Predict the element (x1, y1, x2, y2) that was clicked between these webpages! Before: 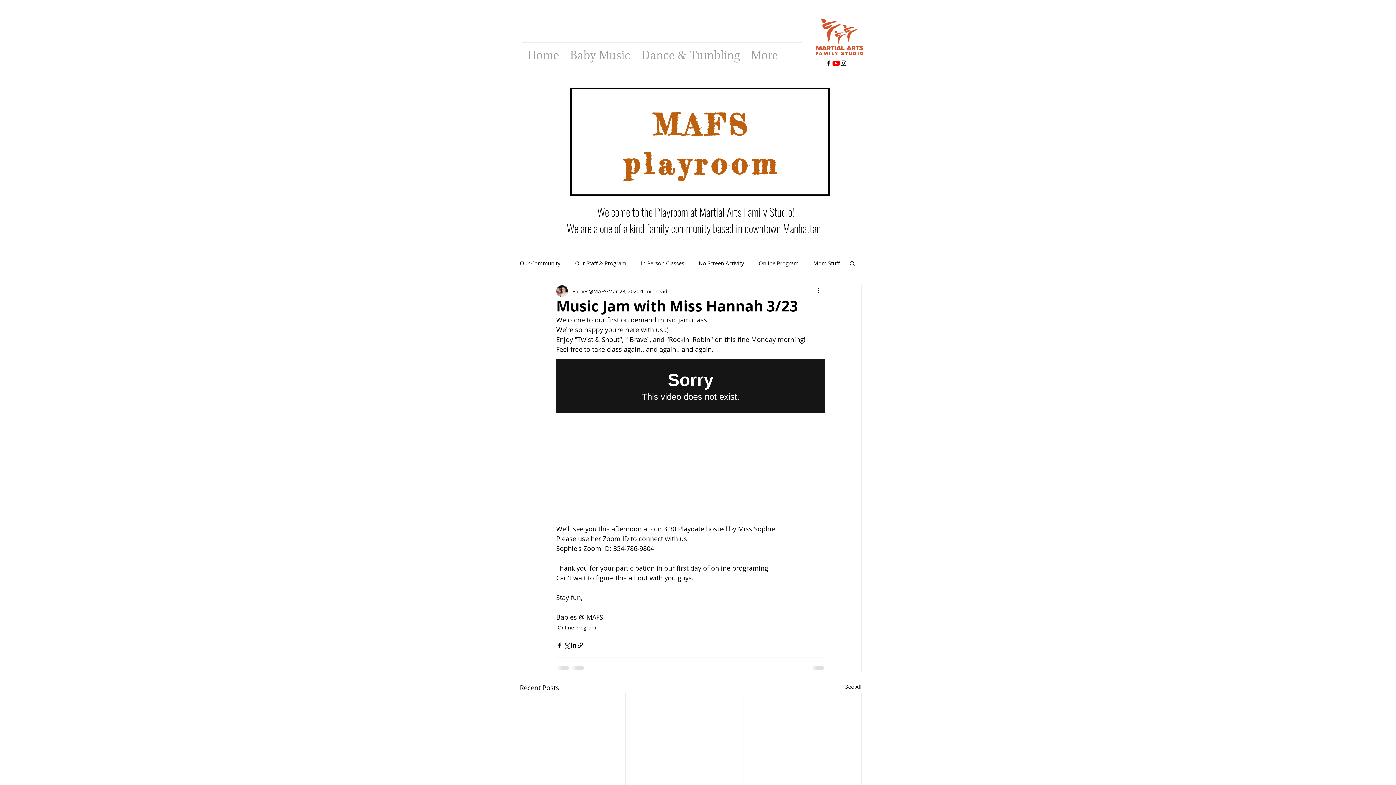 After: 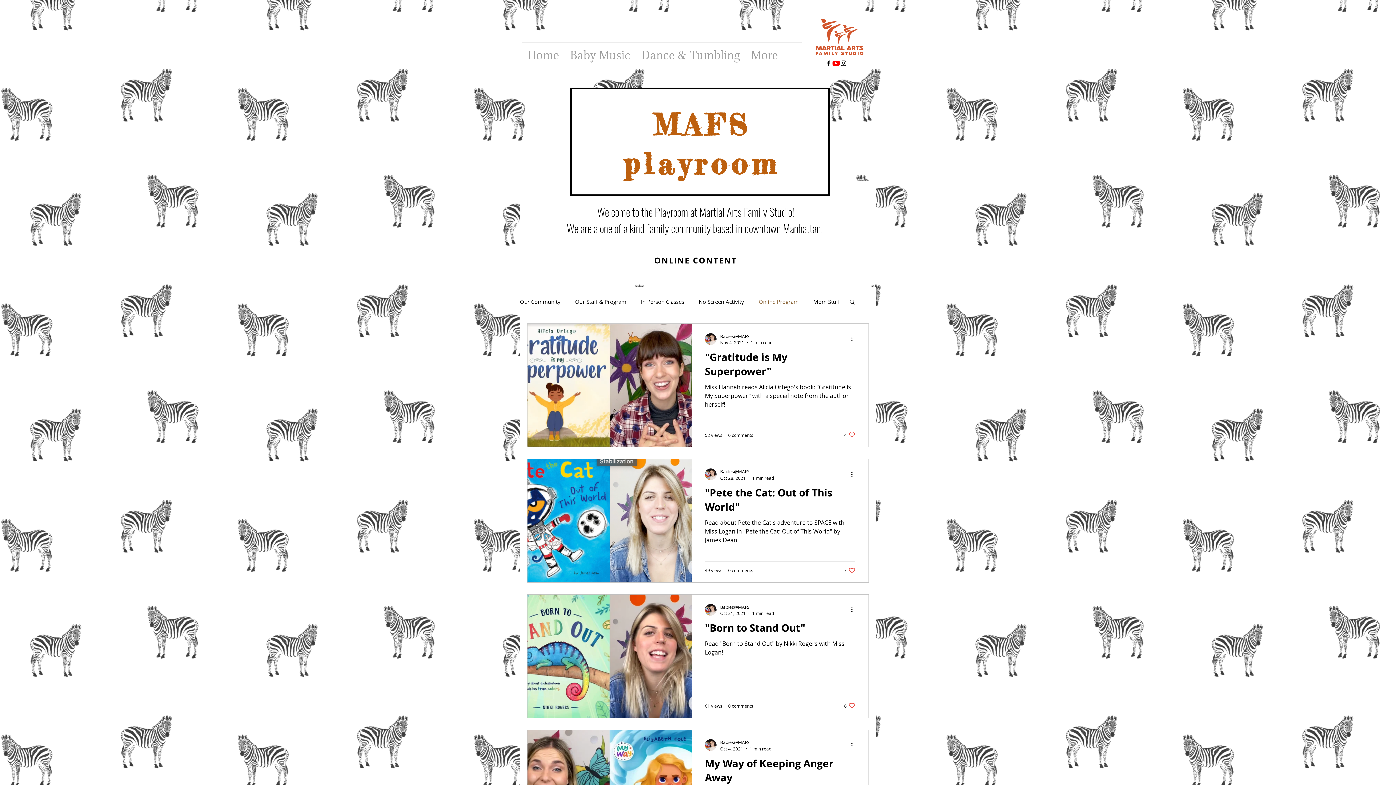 Action: bbox: (557, 624, 596, 631) label: Online Program